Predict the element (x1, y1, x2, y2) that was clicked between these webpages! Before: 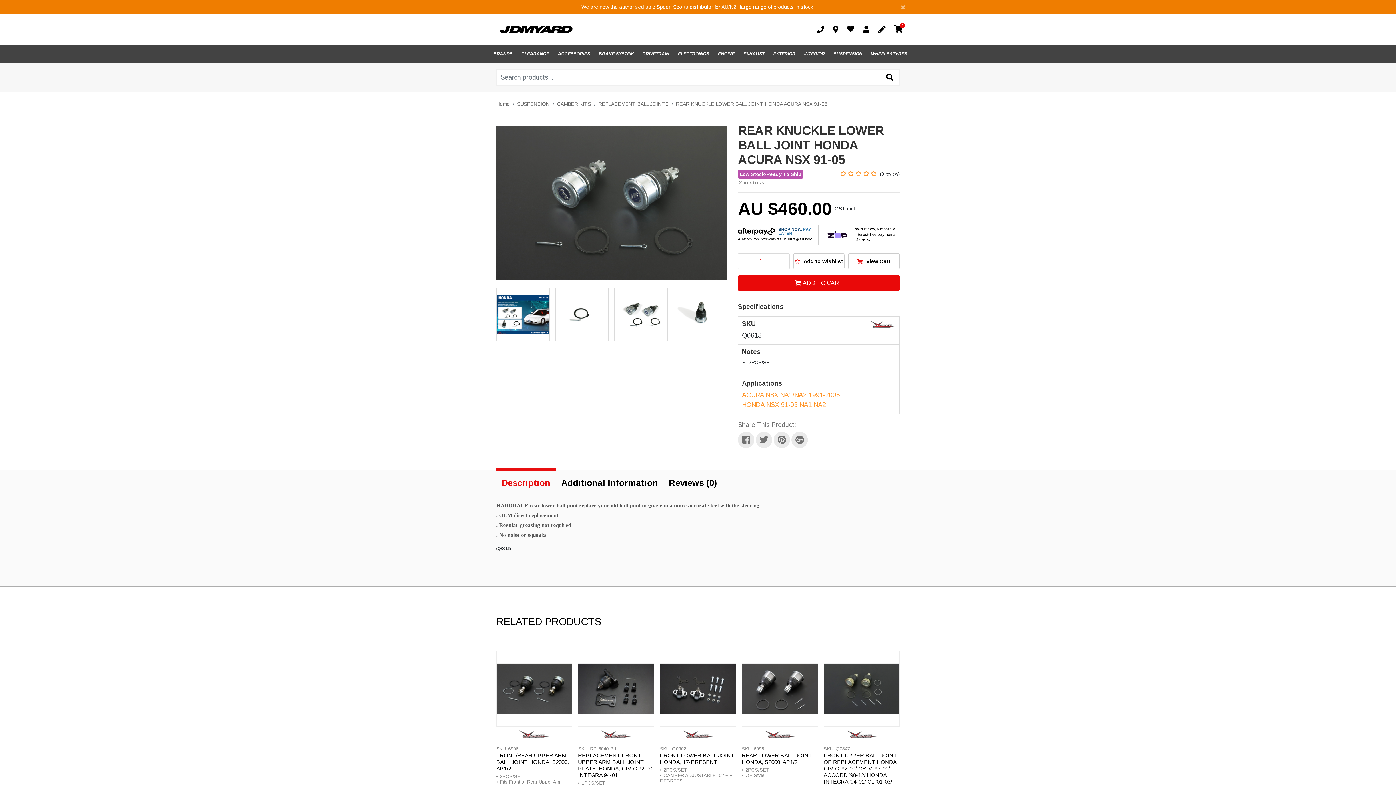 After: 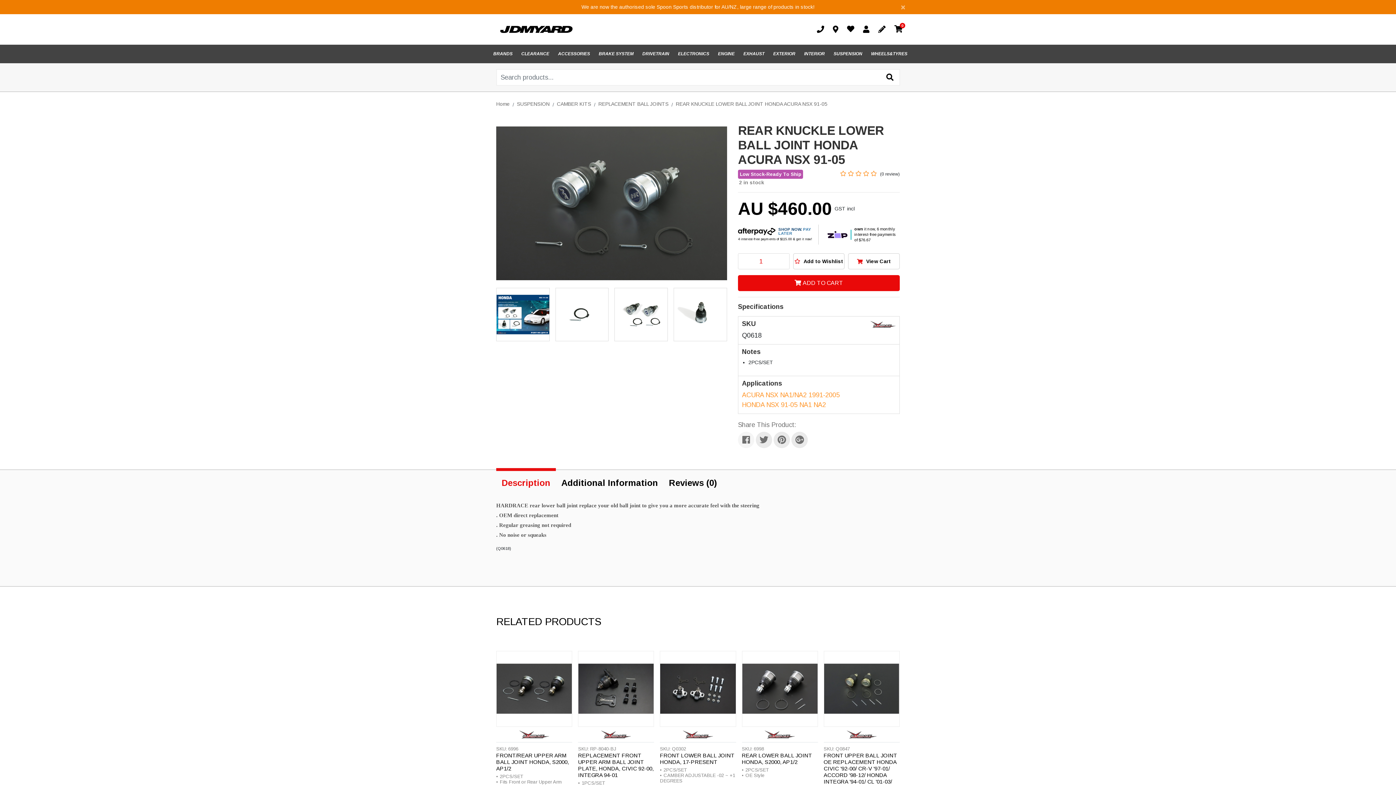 Action: bbox: (738, 432, 754, 448)